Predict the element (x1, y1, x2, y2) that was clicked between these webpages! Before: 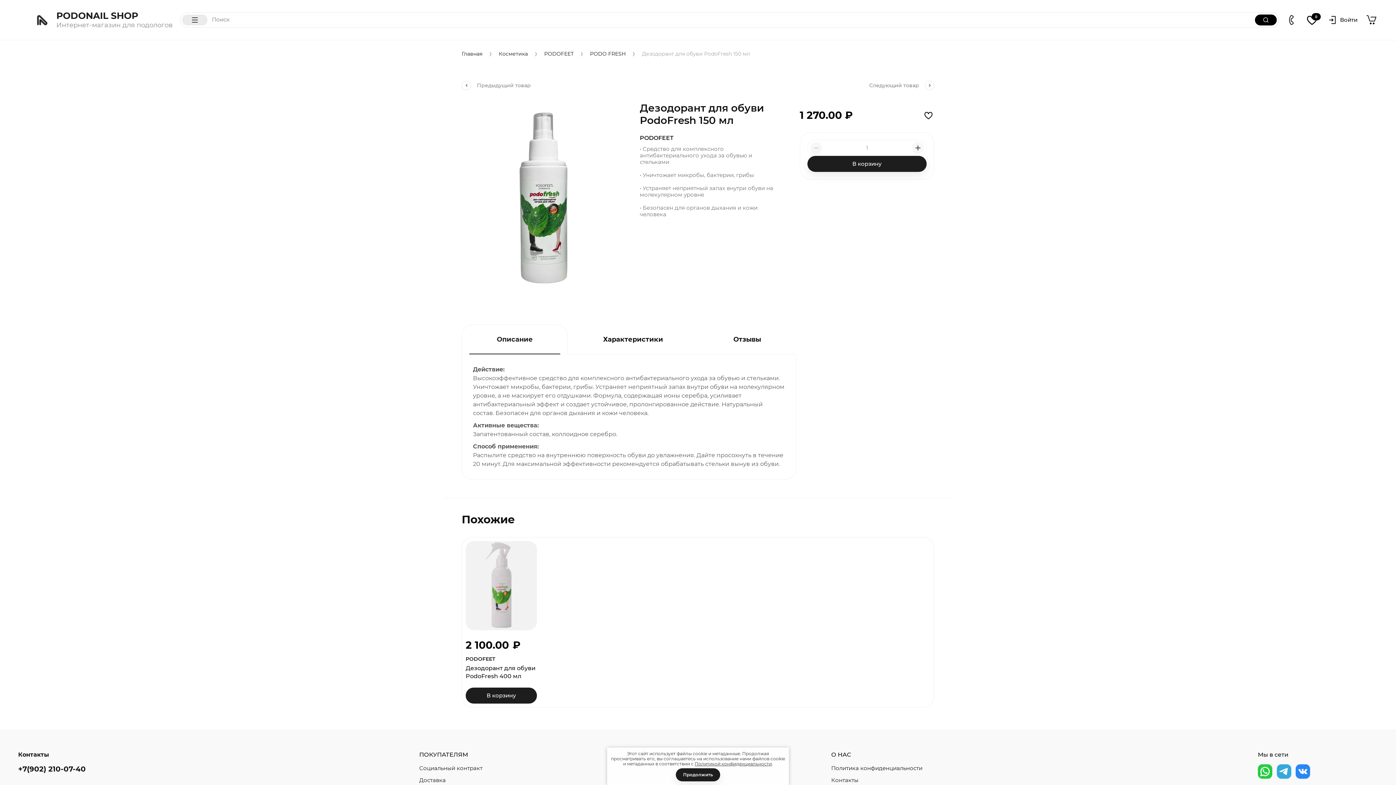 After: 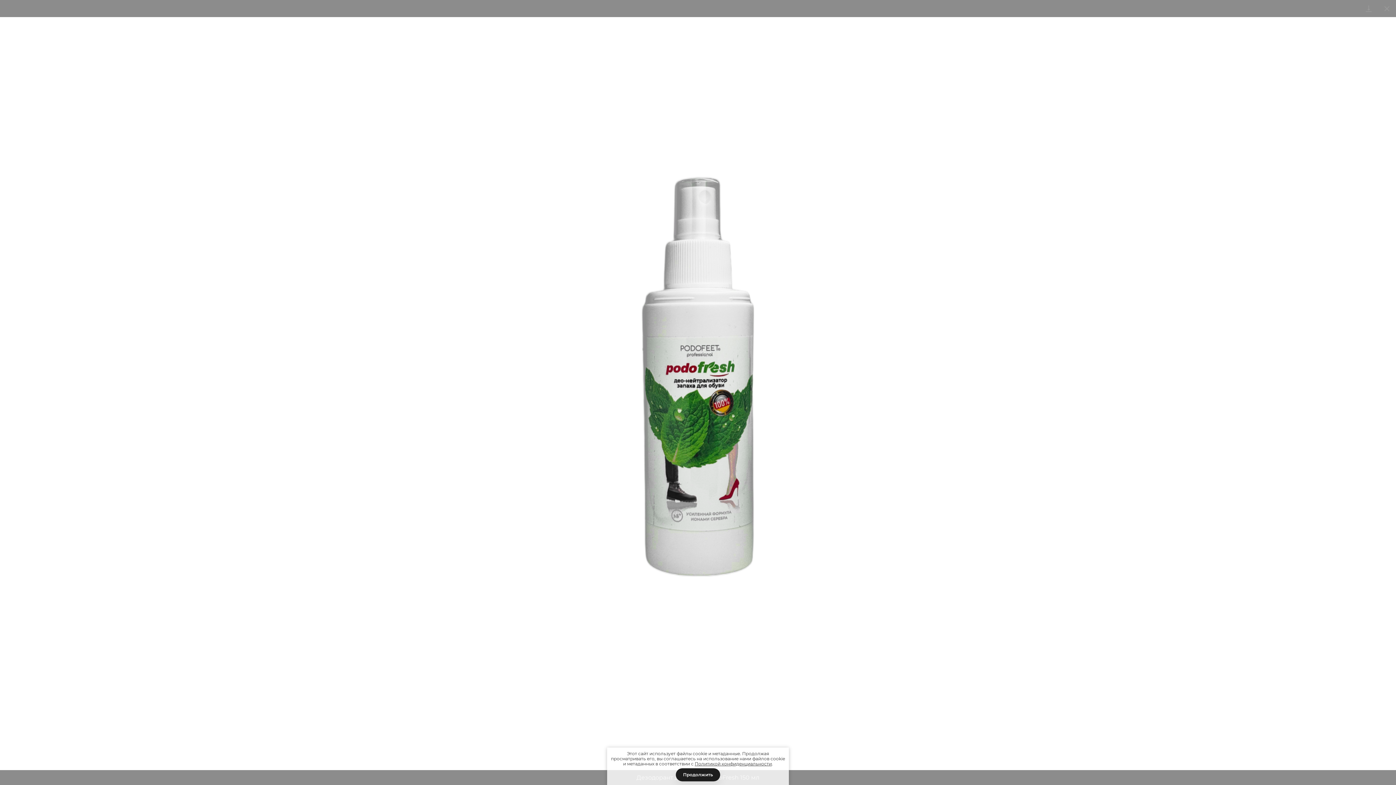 Action: bbox: (461, 101, 625, 306)